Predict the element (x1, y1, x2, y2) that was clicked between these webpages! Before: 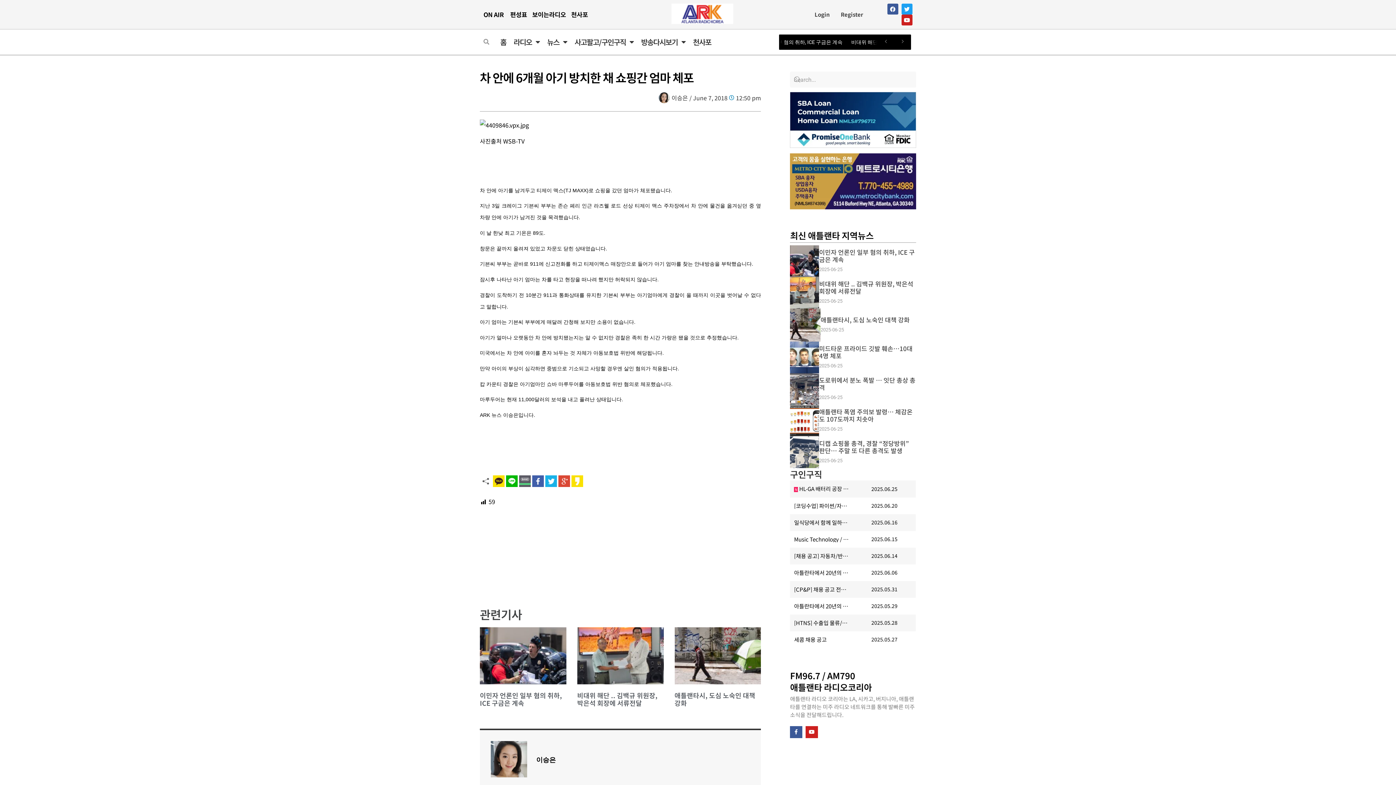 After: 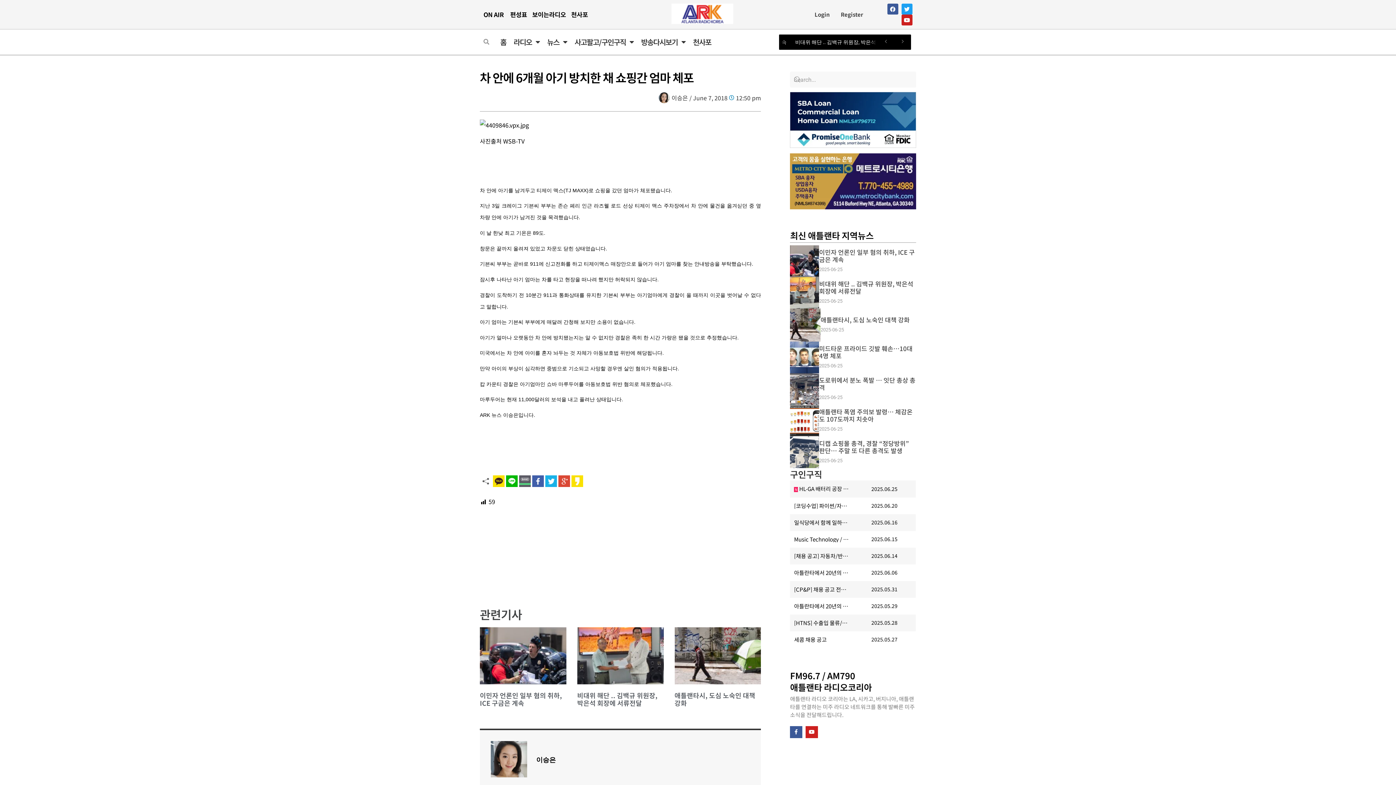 Action: bbox: (532, 9, 566, 18) label: 보이는라디오